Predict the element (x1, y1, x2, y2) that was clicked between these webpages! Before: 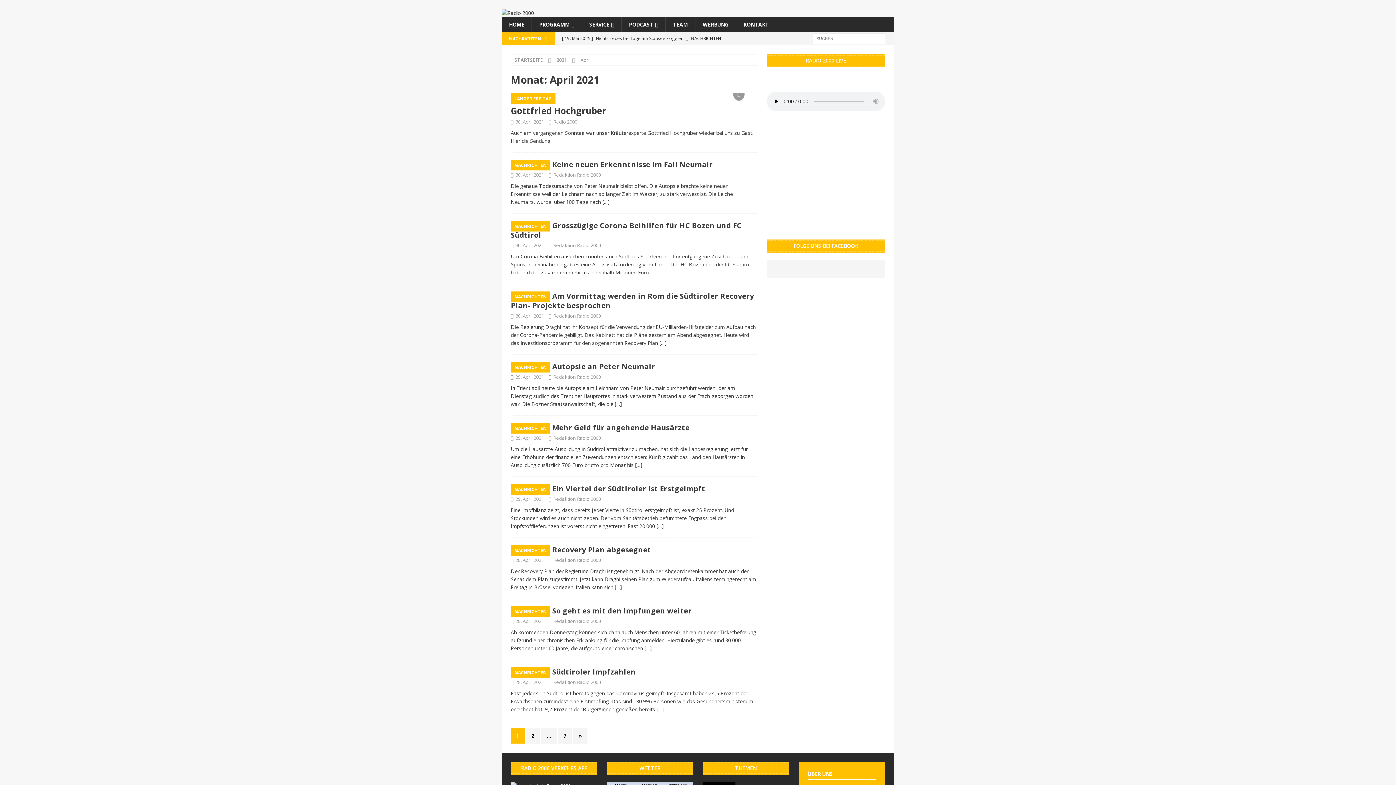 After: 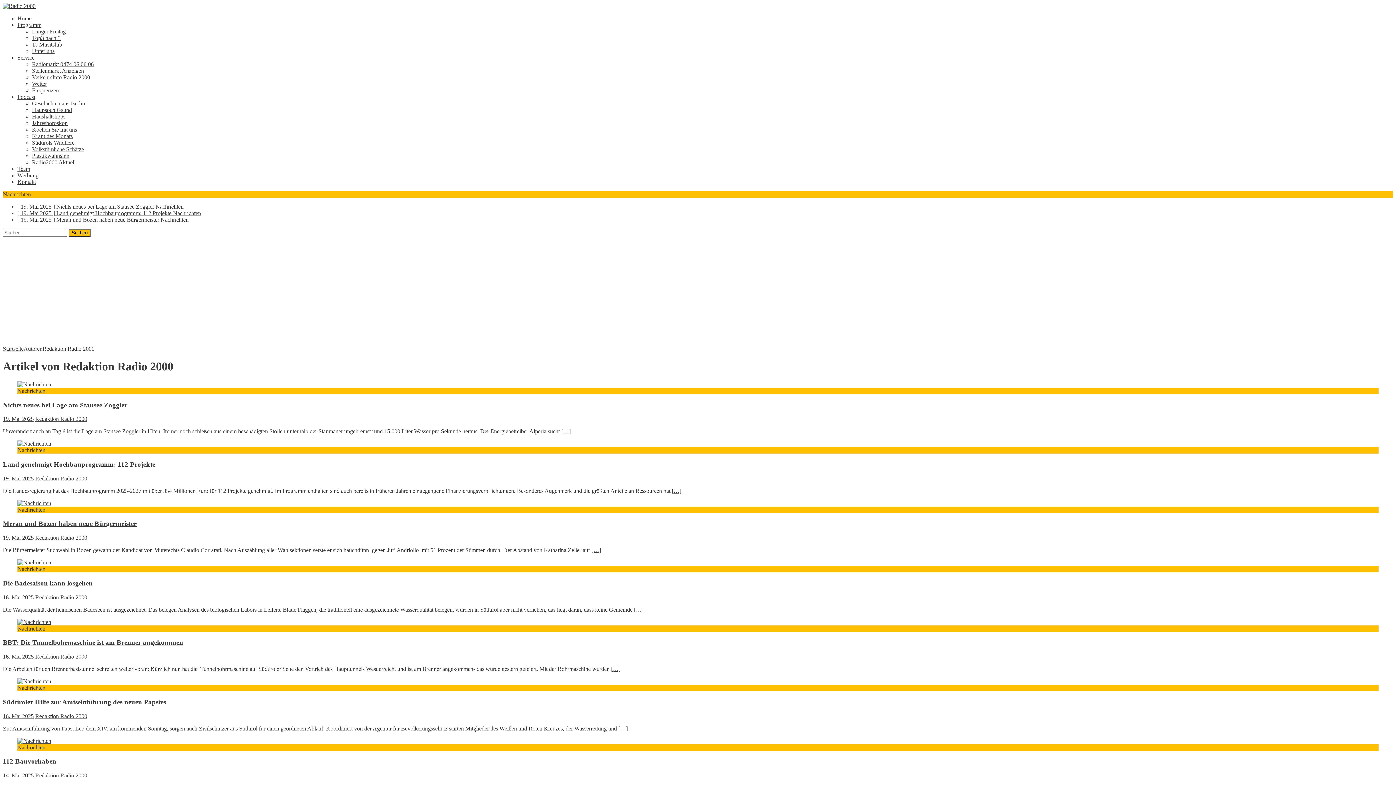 Action: bbox: (553, 434, 601, 441) label: Redaktion Radio 2000